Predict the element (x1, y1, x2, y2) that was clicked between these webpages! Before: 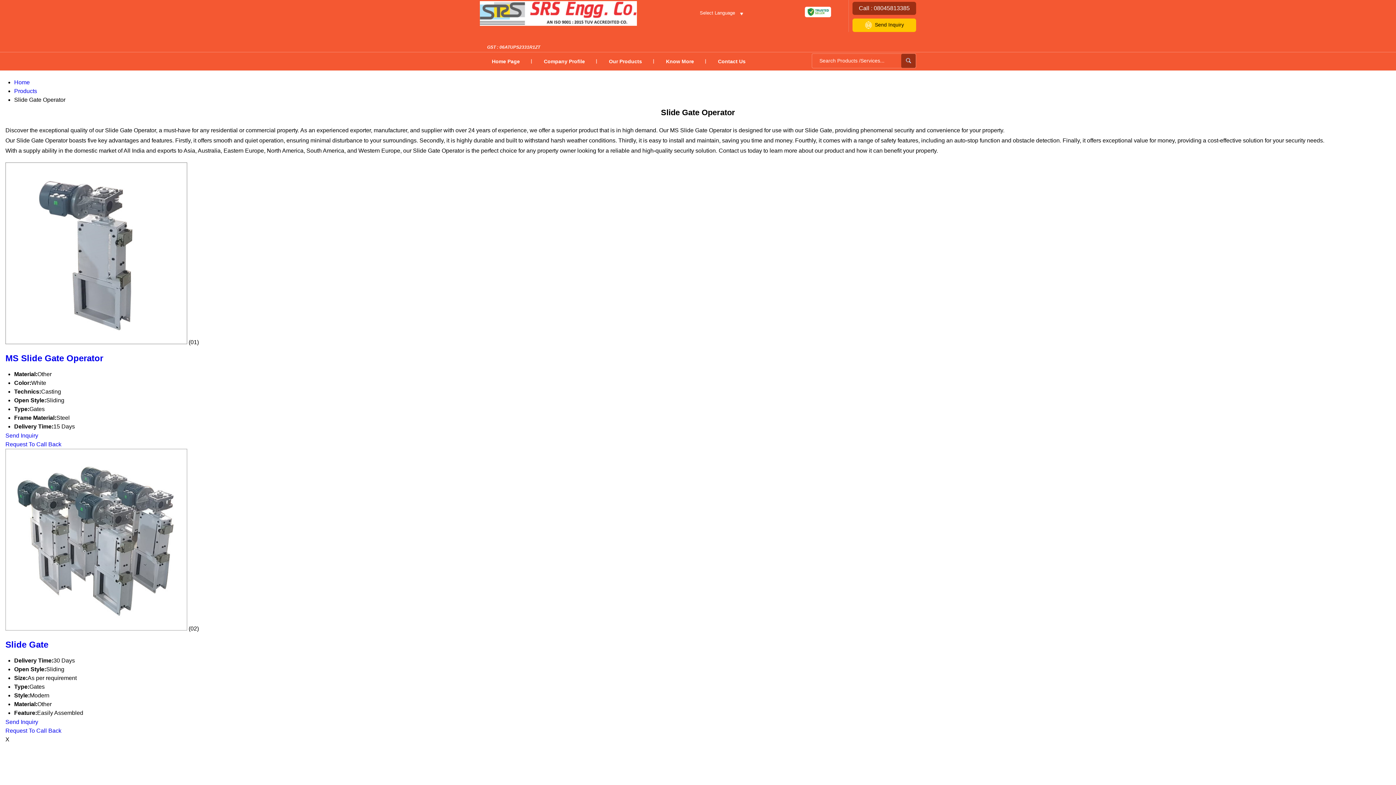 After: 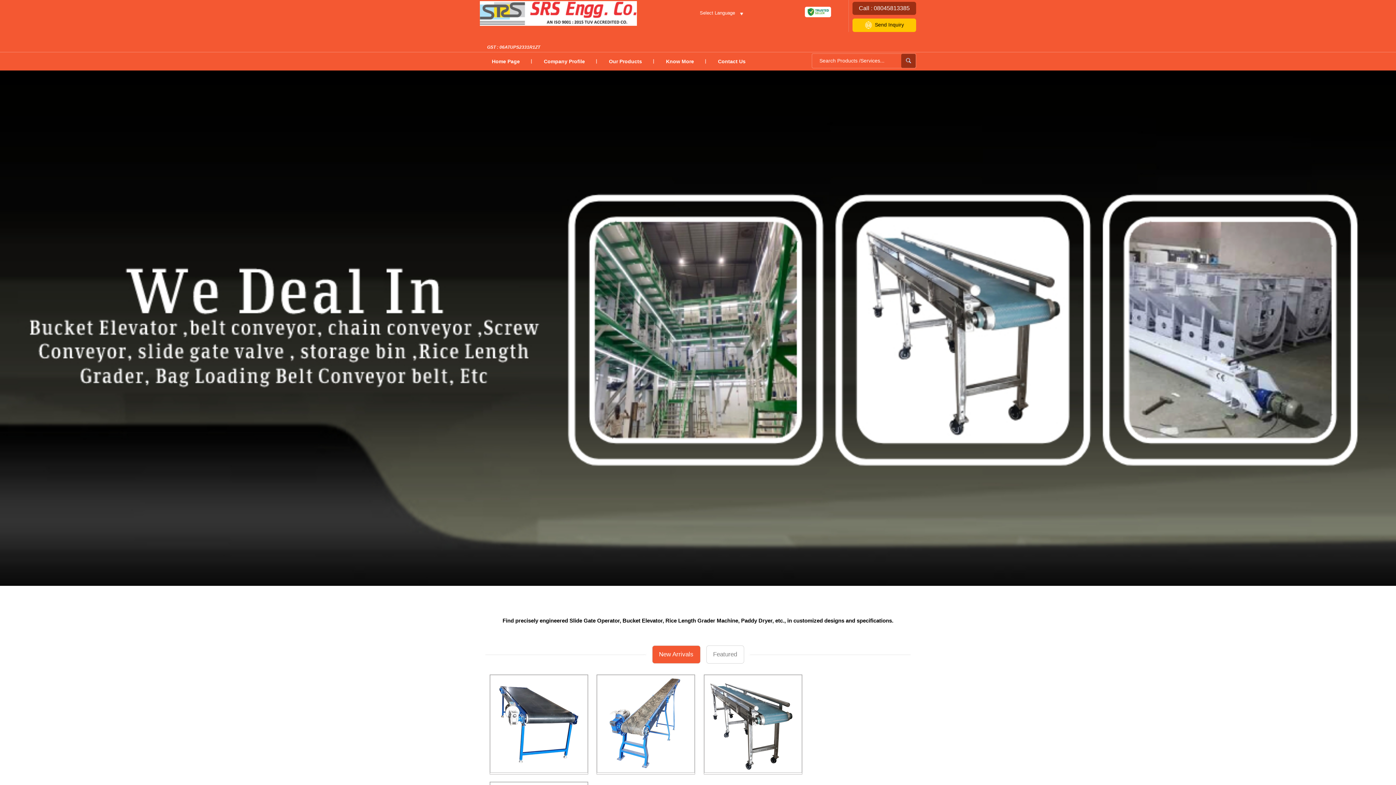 Action: bbox: (480, 52, 532, 70) label: Home Page